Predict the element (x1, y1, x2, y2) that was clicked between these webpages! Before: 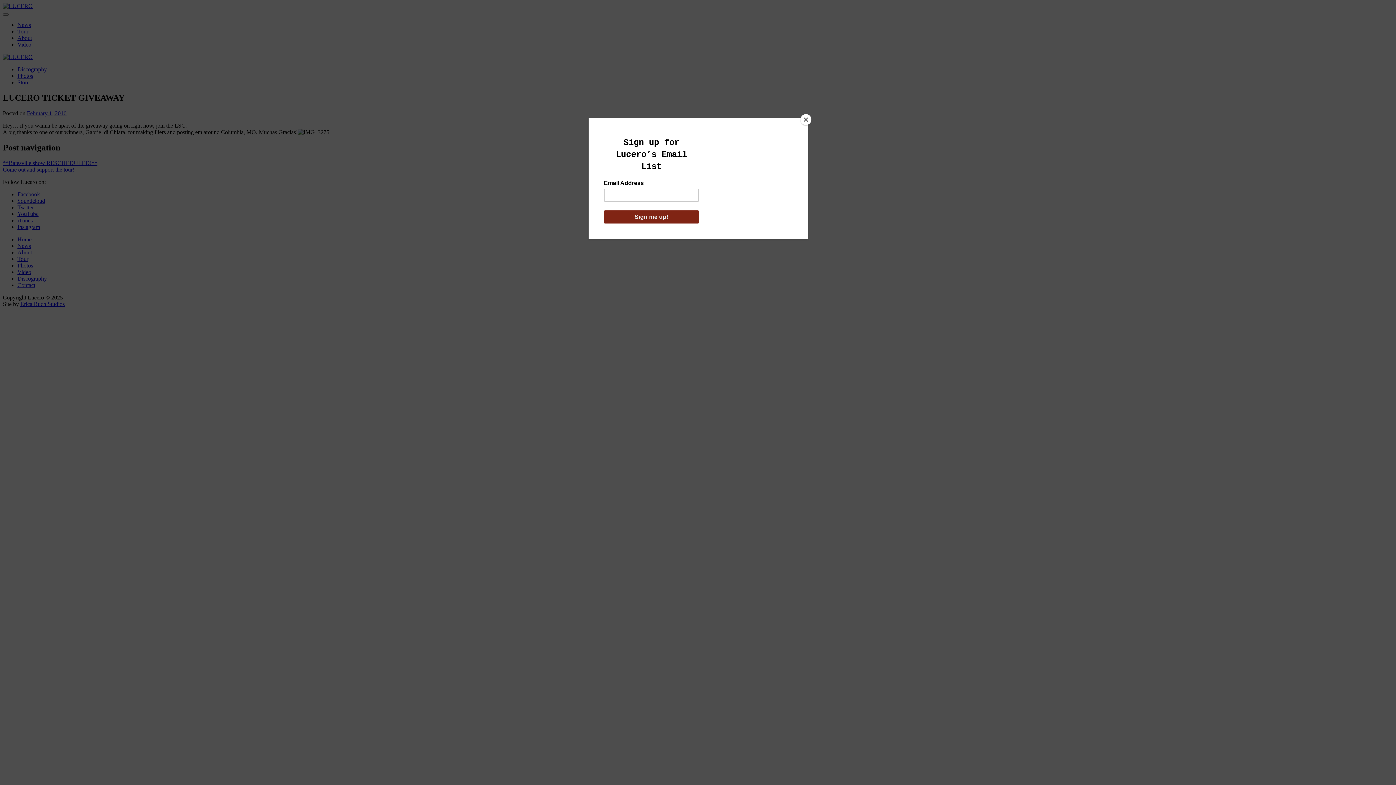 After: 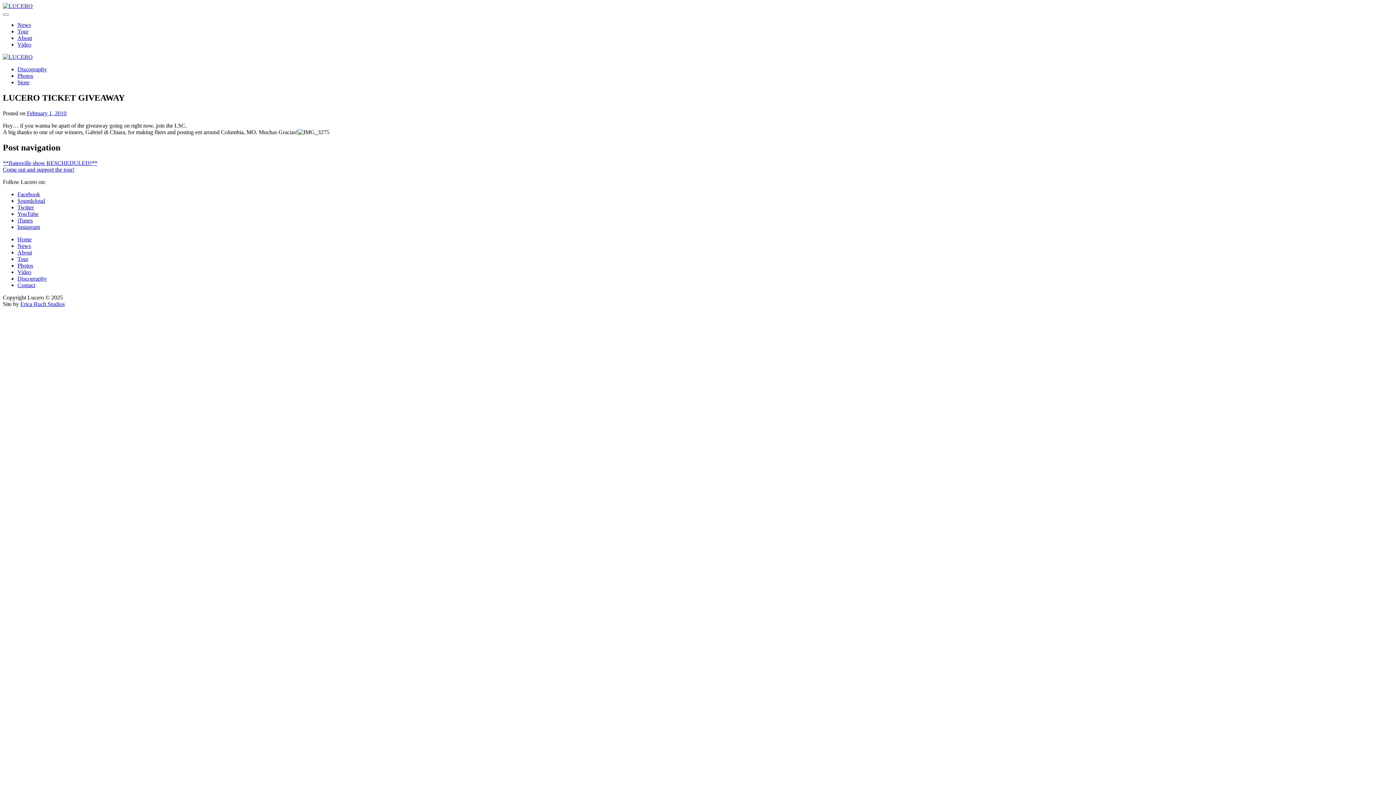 Action: label: Close bbox: (800, 114, 811, 125)